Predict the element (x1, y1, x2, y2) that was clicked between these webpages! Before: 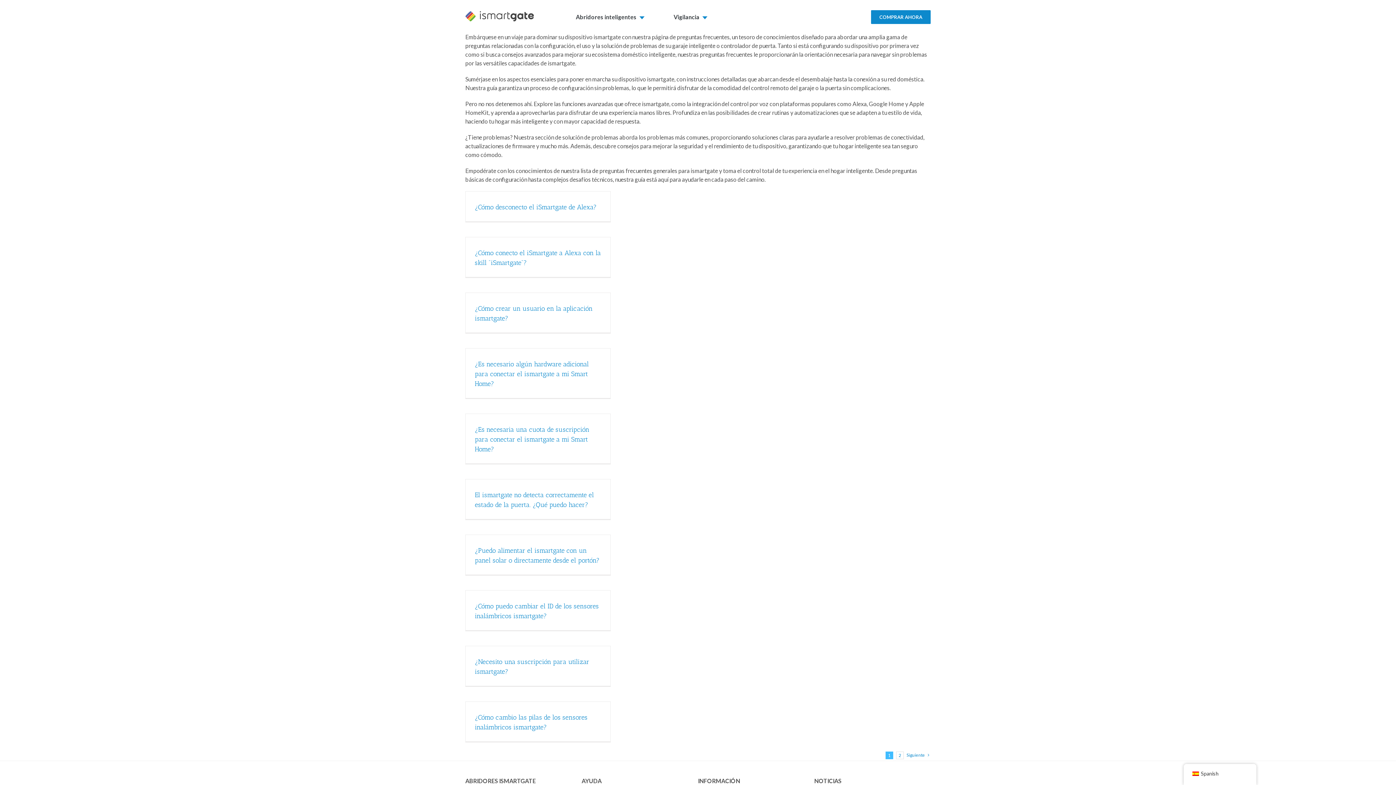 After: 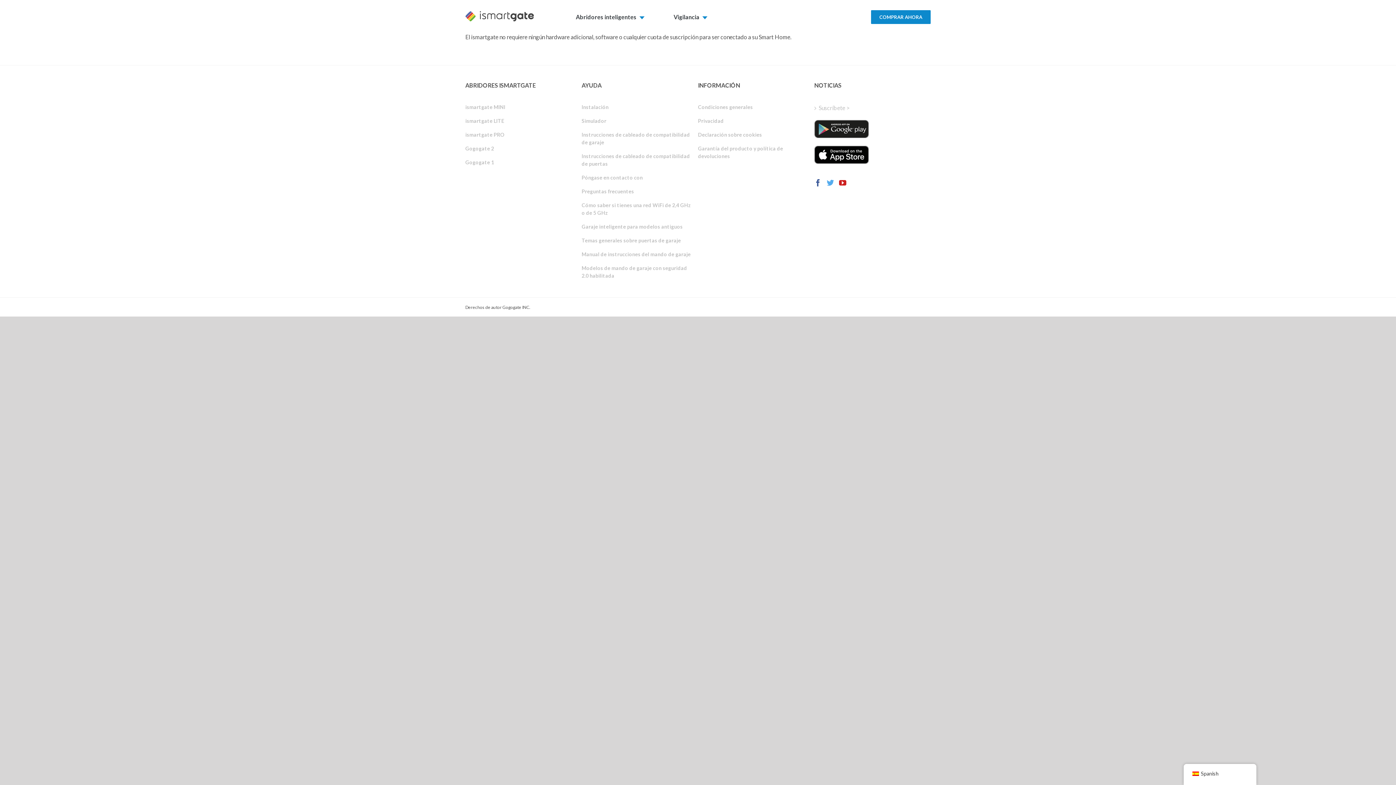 Action: bbox: (474, 360, 589, 388) label: ¿Es necesario algún hardware adicional para conectar el ismartgate a mi Smart Home?